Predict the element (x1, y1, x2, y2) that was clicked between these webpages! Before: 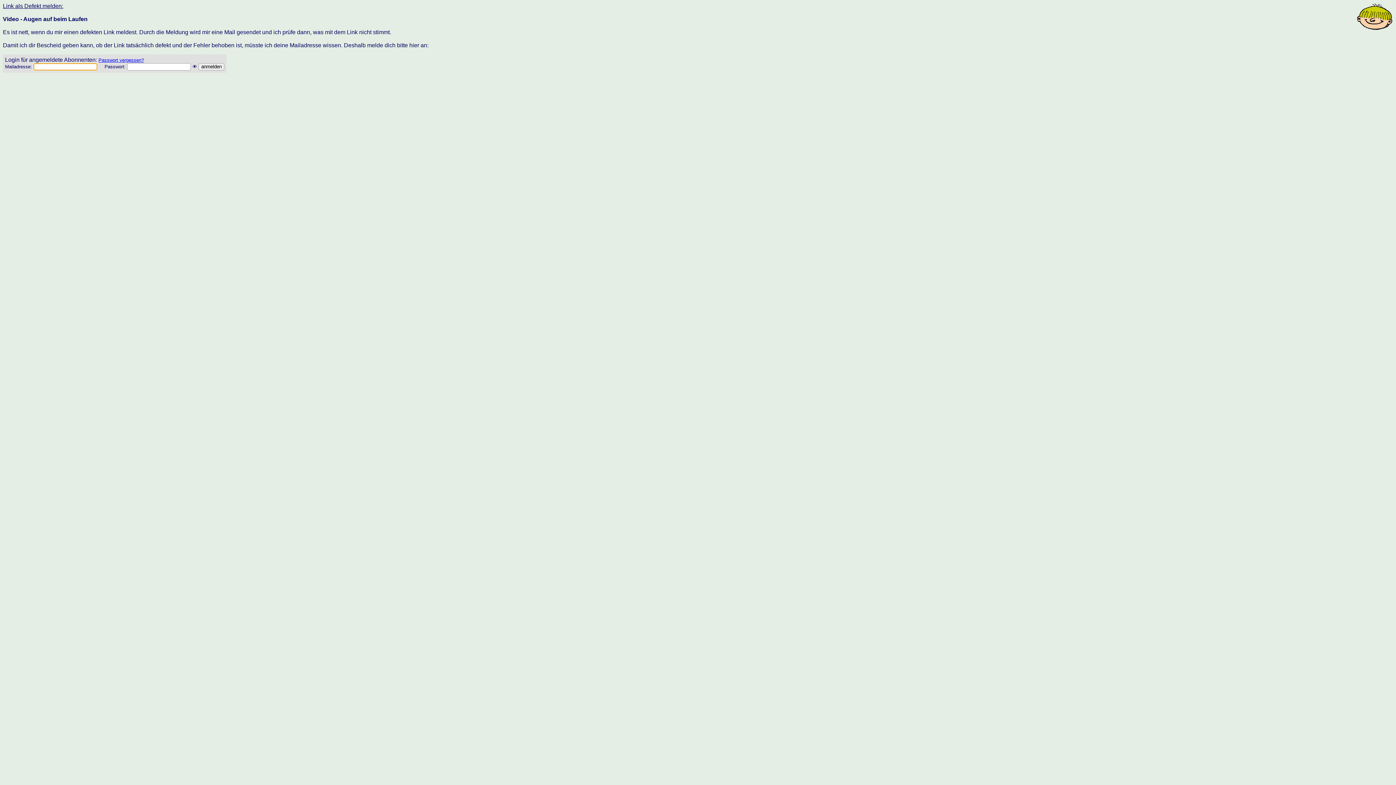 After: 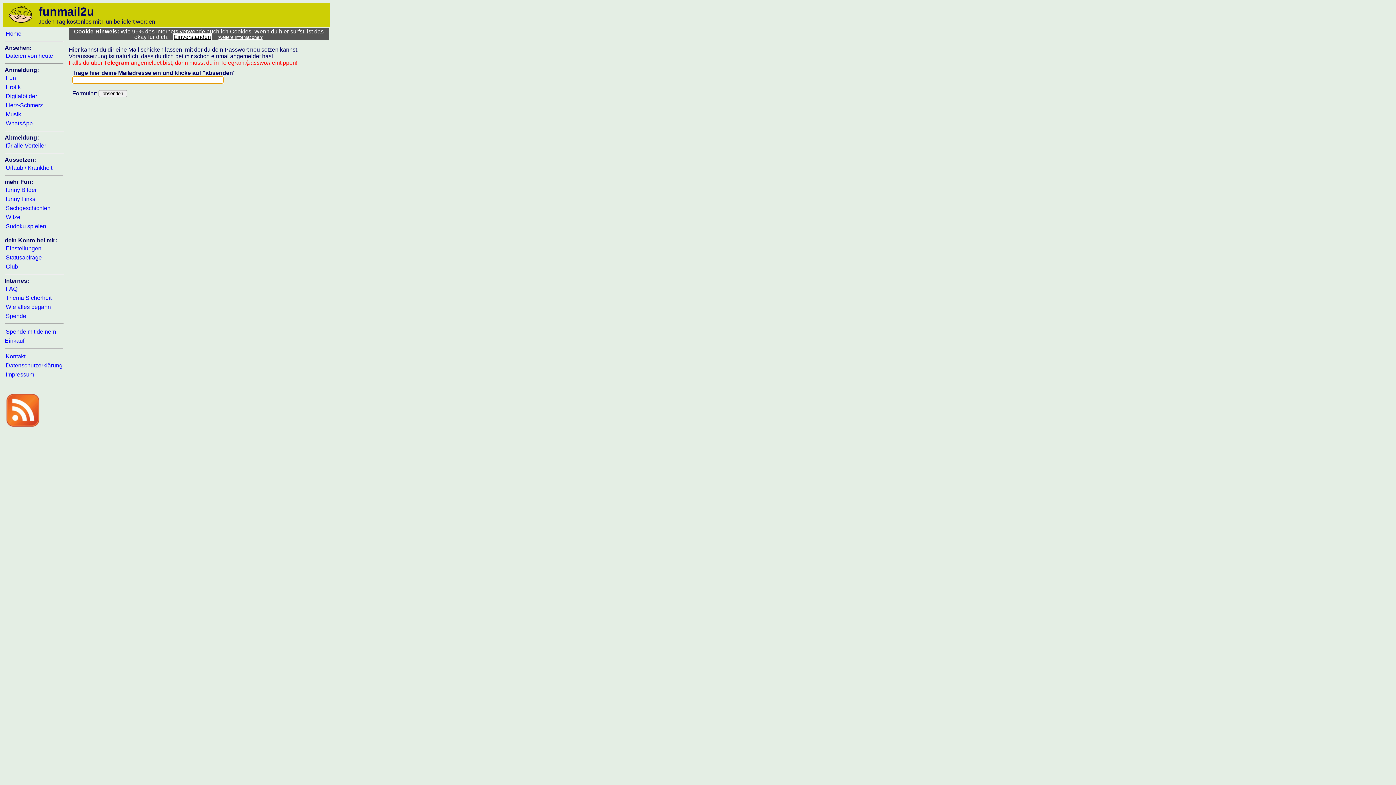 Action: label: Passwort vergessen? bbox: (98, 57, 144, 62)